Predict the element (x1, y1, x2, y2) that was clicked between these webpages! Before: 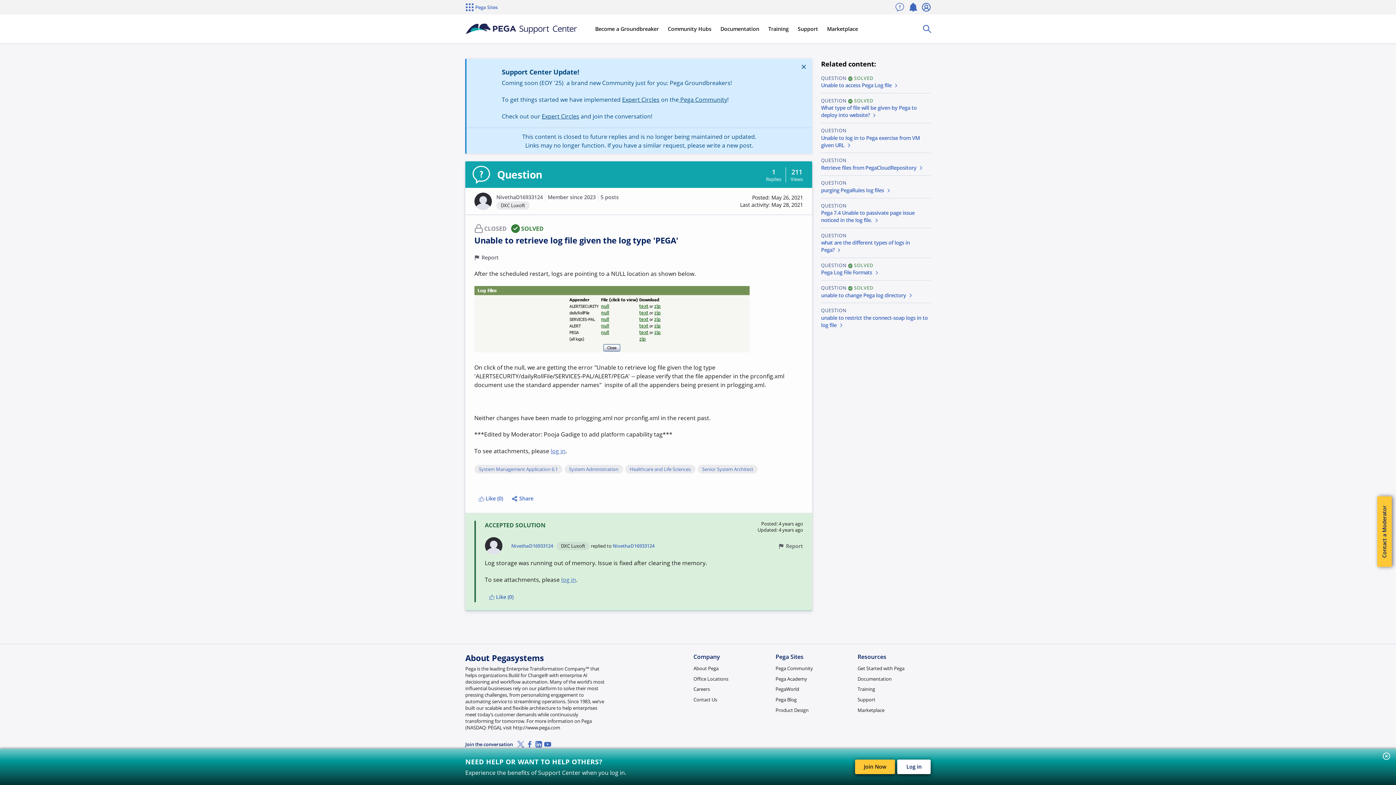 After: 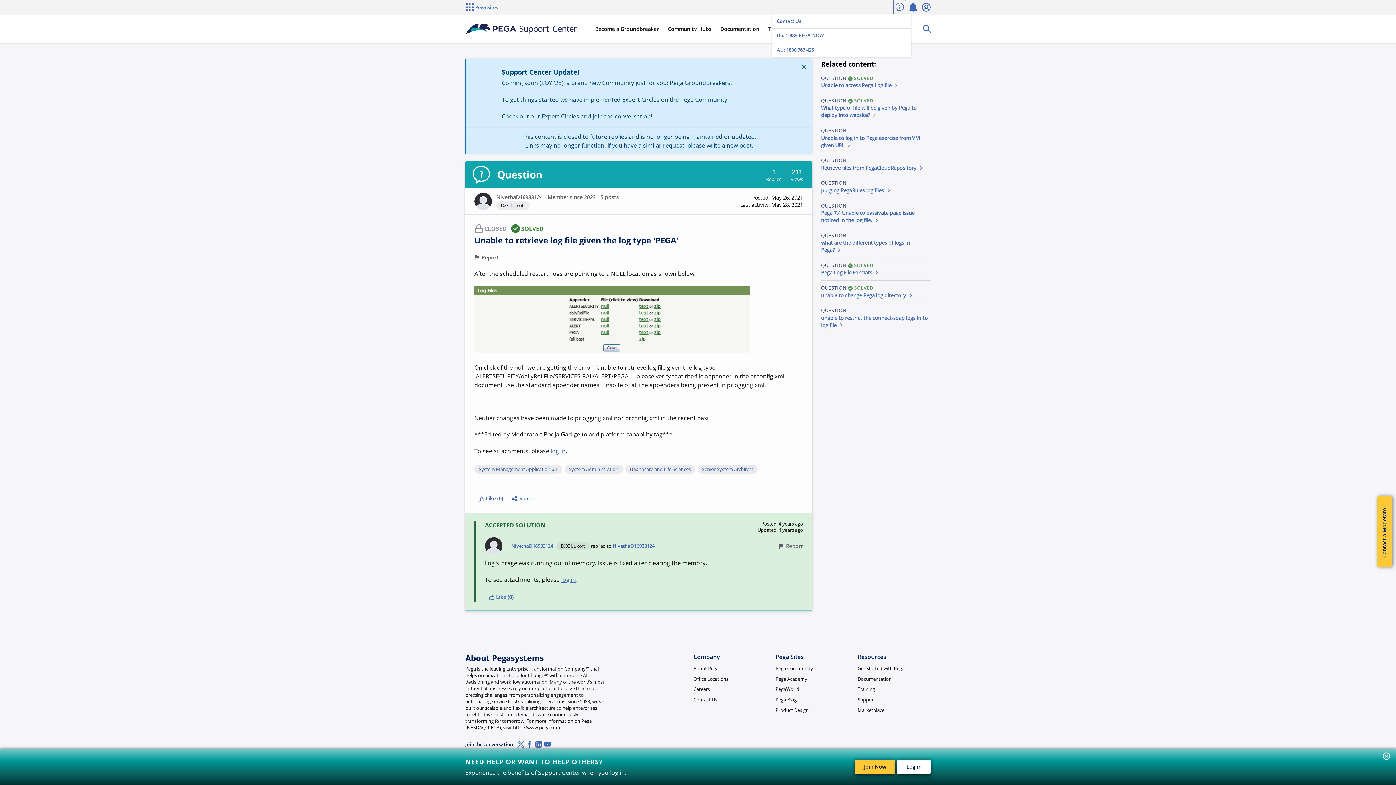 Action: bbox: (893, 0, 906, 14) label: Contact